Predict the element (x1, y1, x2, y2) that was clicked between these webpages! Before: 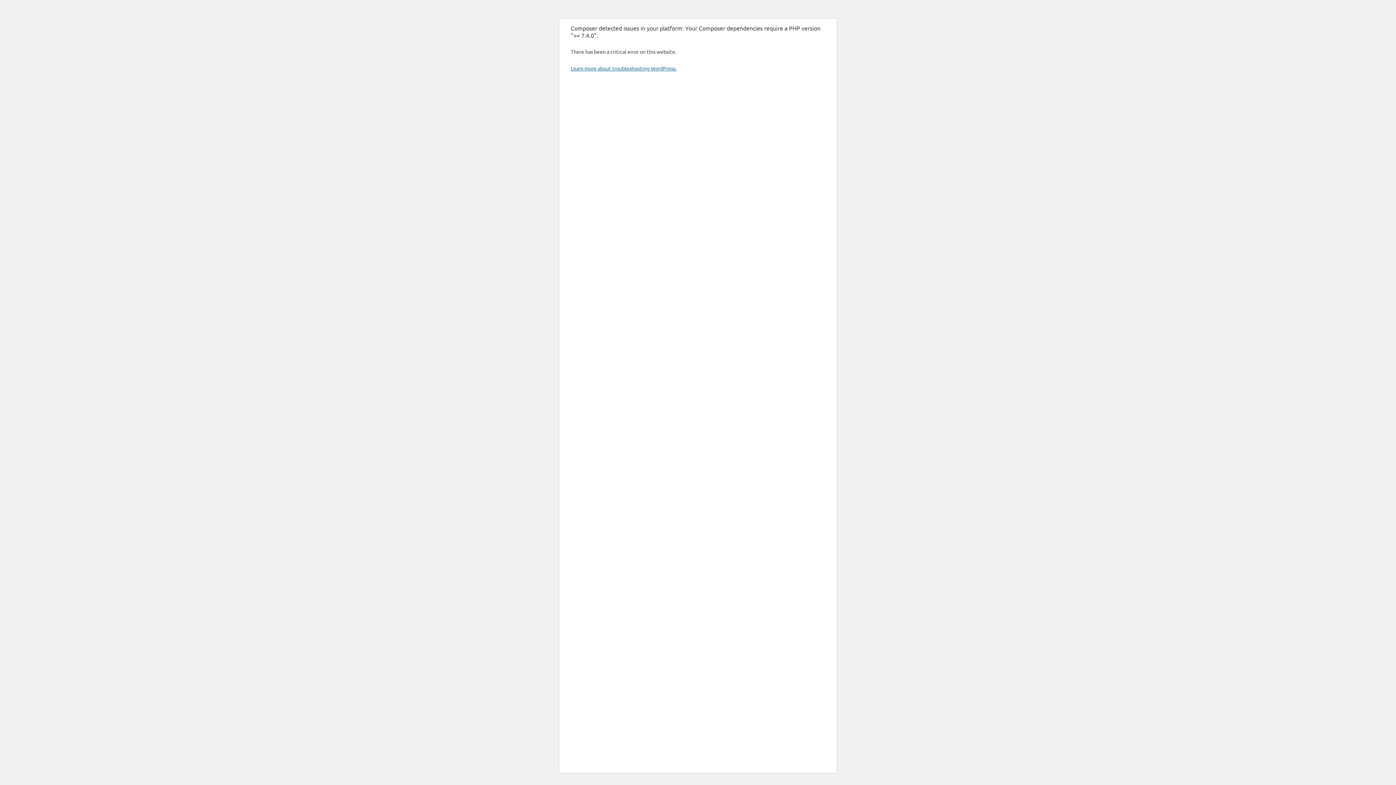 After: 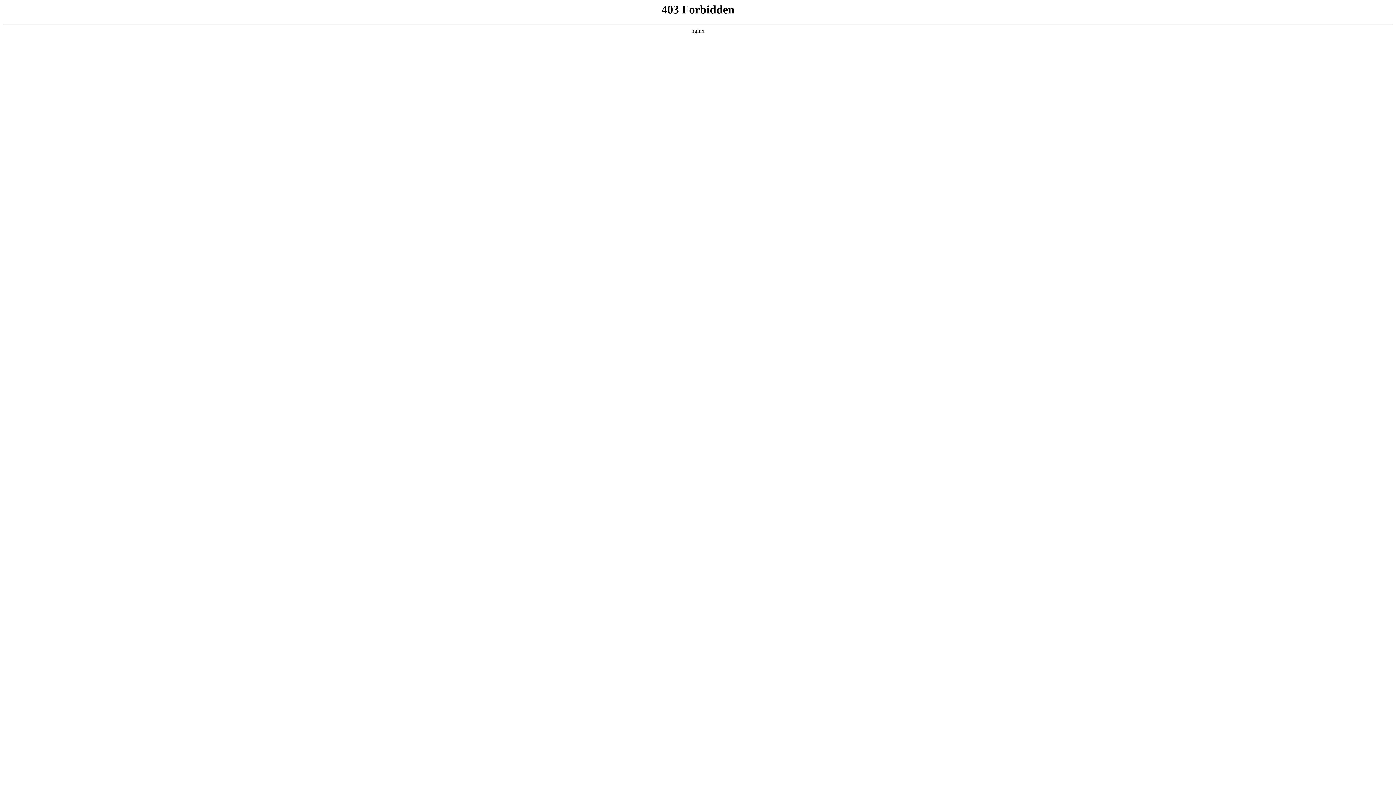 Action: bbox: (570, 65, 676, 71) label: Learn more about troubleshooting WordPress.